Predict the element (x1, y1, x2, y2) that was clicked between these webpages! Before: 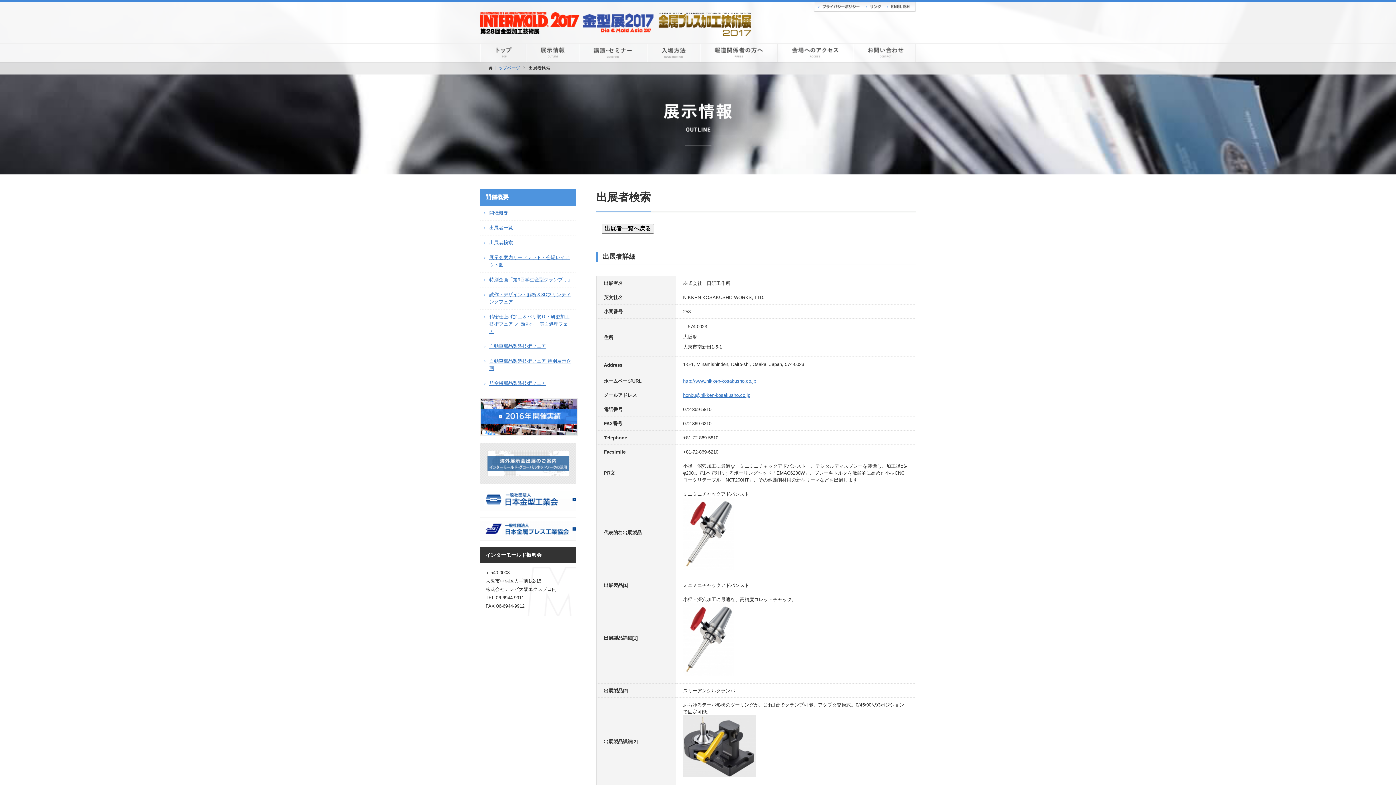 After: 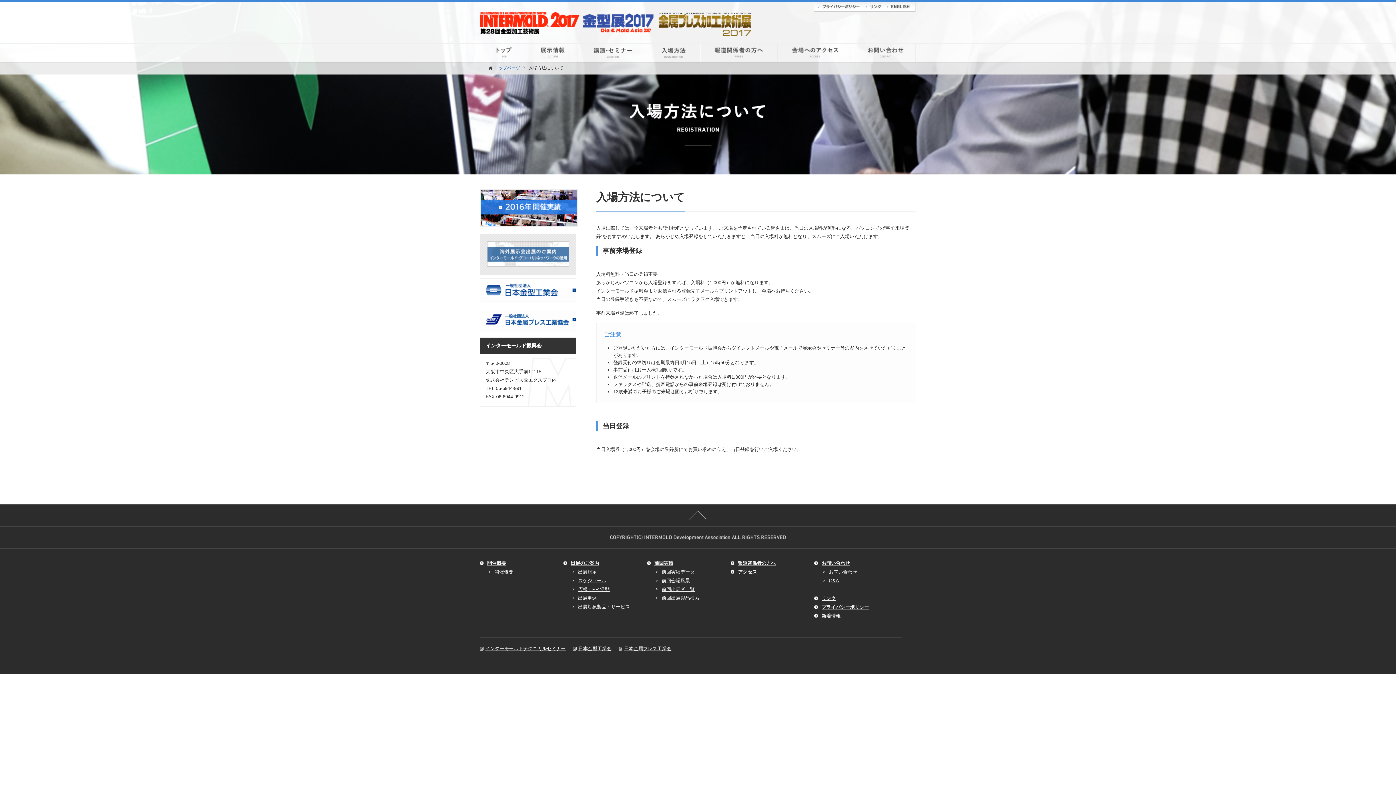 Action: bbox: (647, 43, 700, 61) label: 入場方法